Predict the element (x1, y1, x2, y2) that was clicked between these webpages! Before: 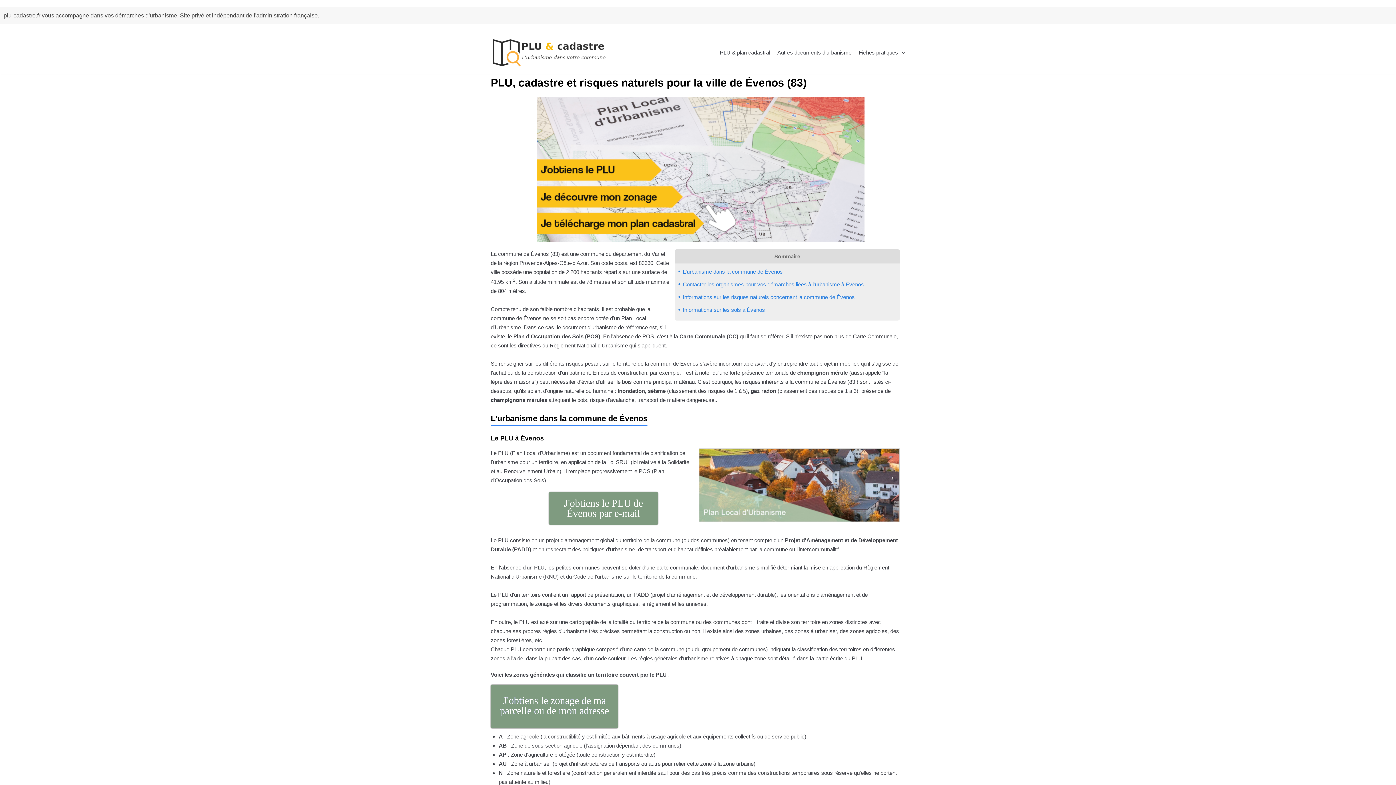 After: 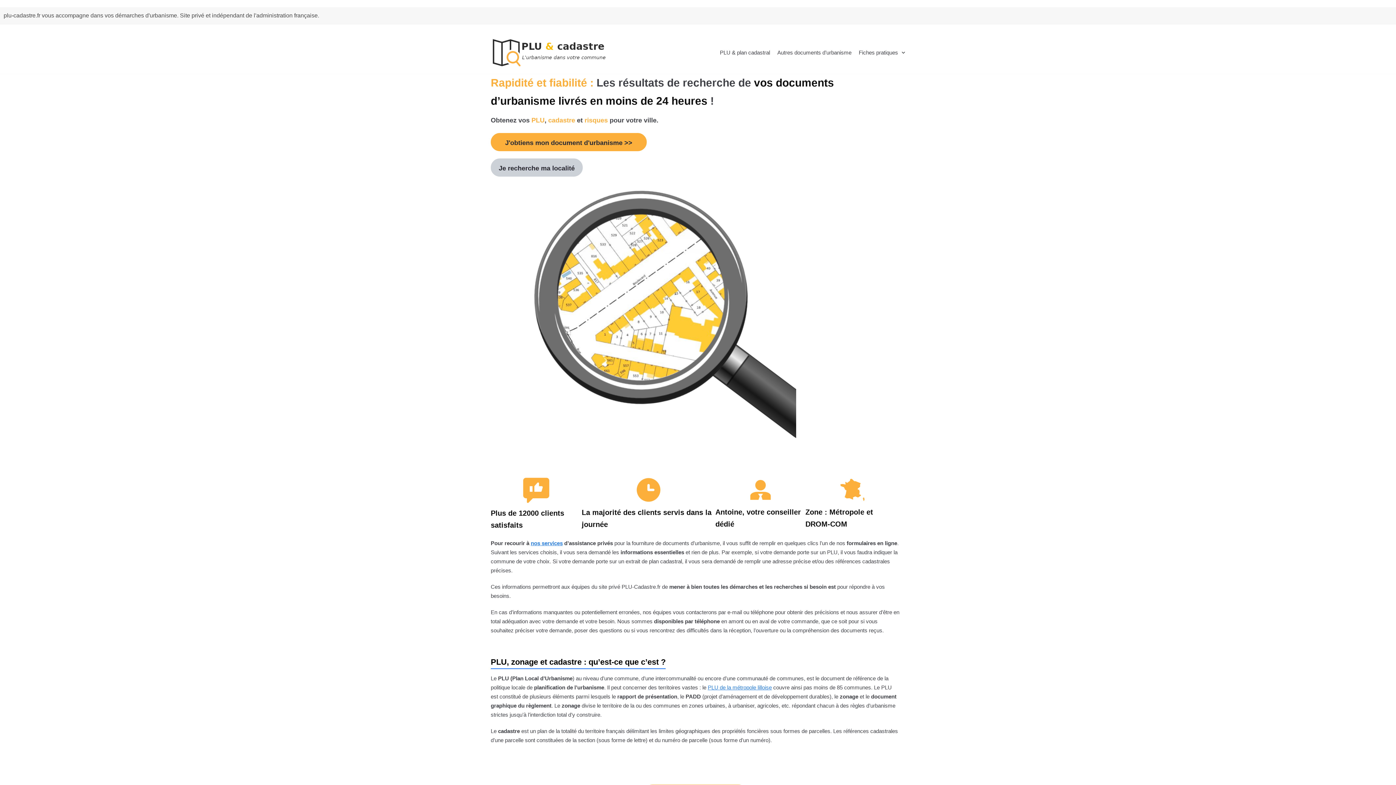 Action: bbox: (490, 38, 607, 67) label: PLU & Cadastre